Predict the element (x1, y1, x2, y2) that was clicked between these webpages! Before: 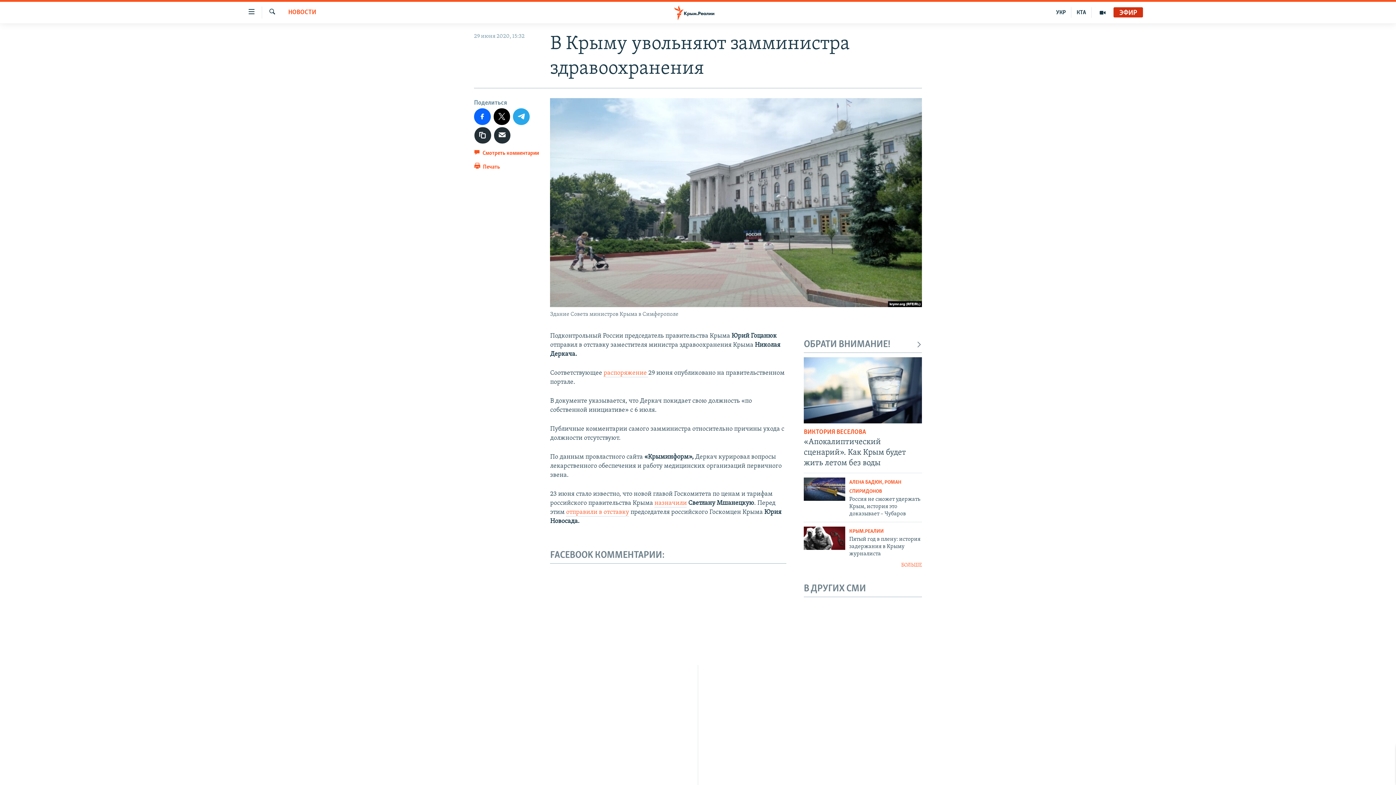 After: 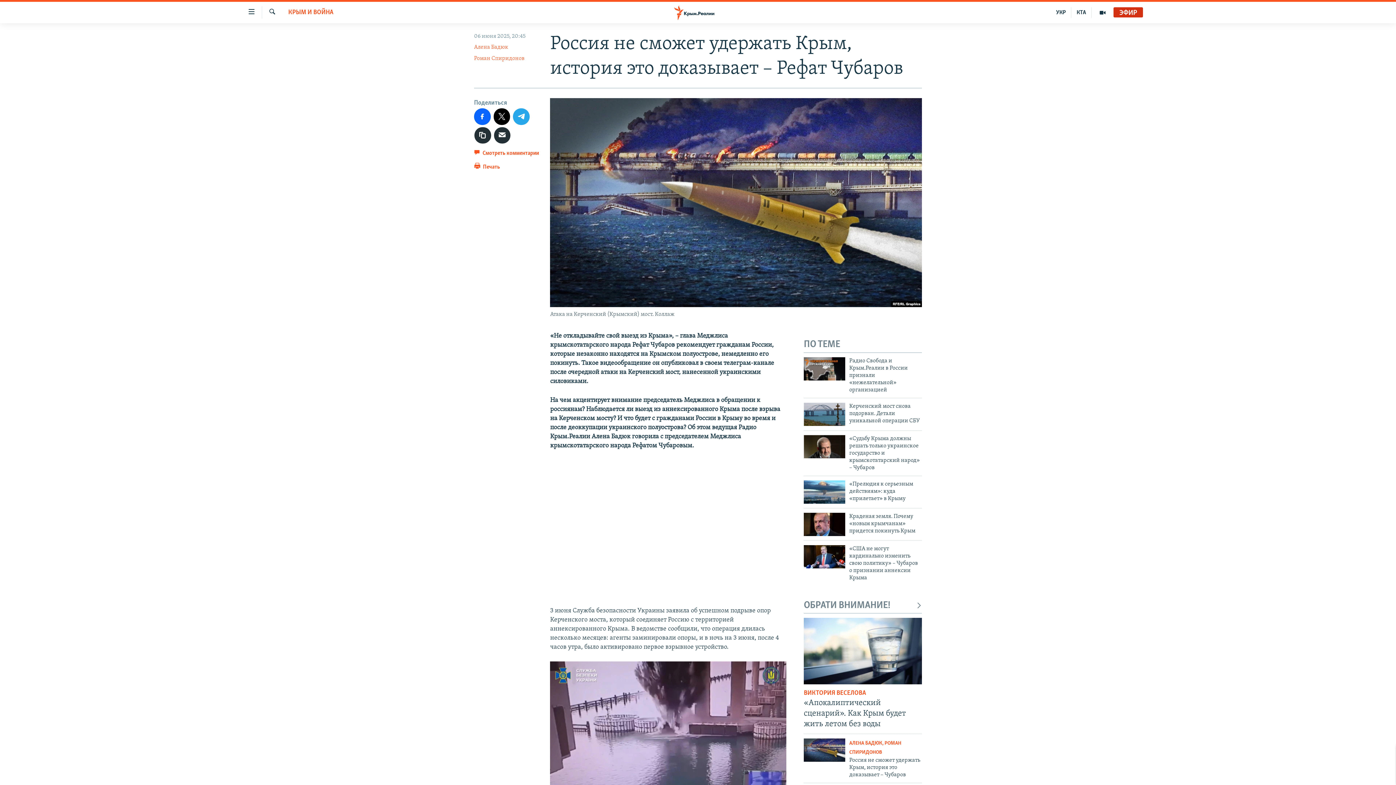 Action: bbox: (804, 477, 845, 501)